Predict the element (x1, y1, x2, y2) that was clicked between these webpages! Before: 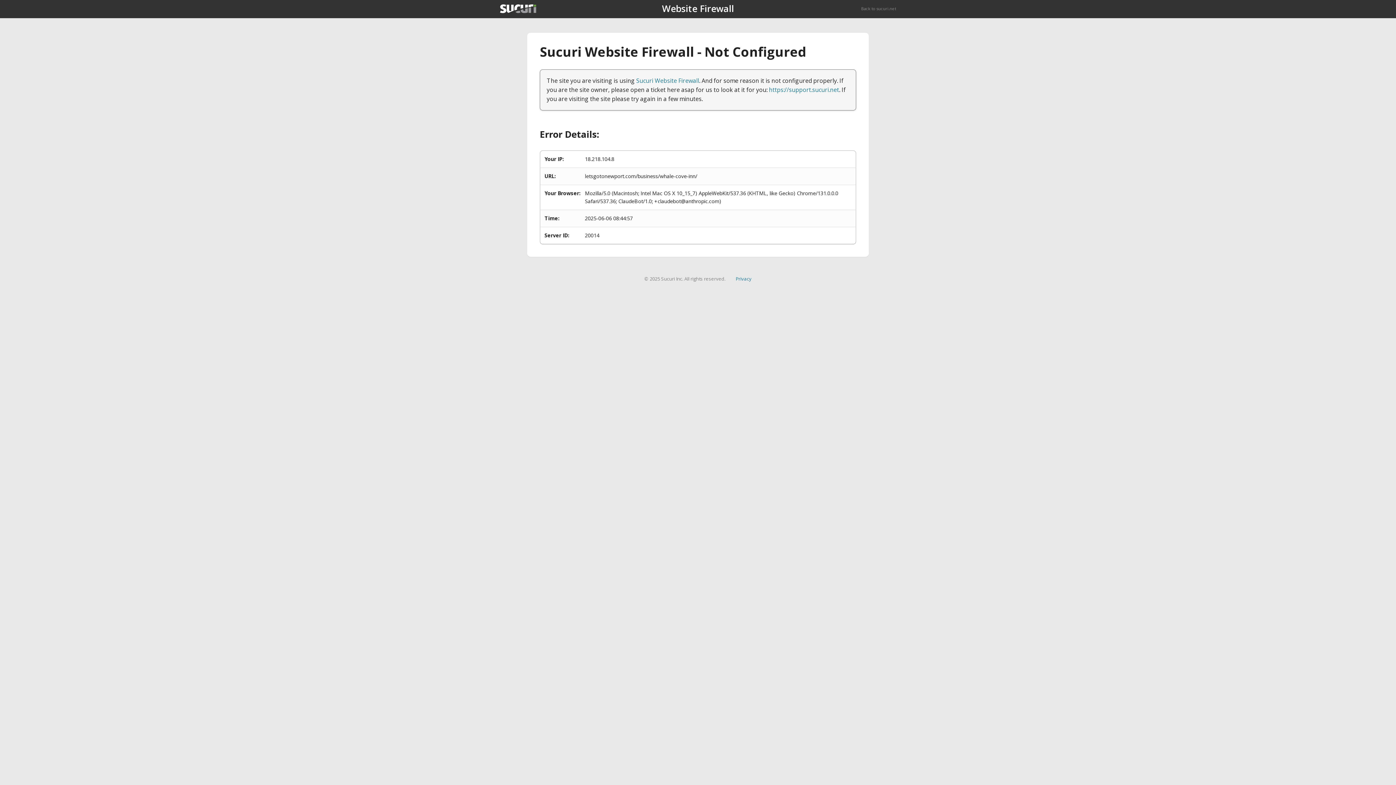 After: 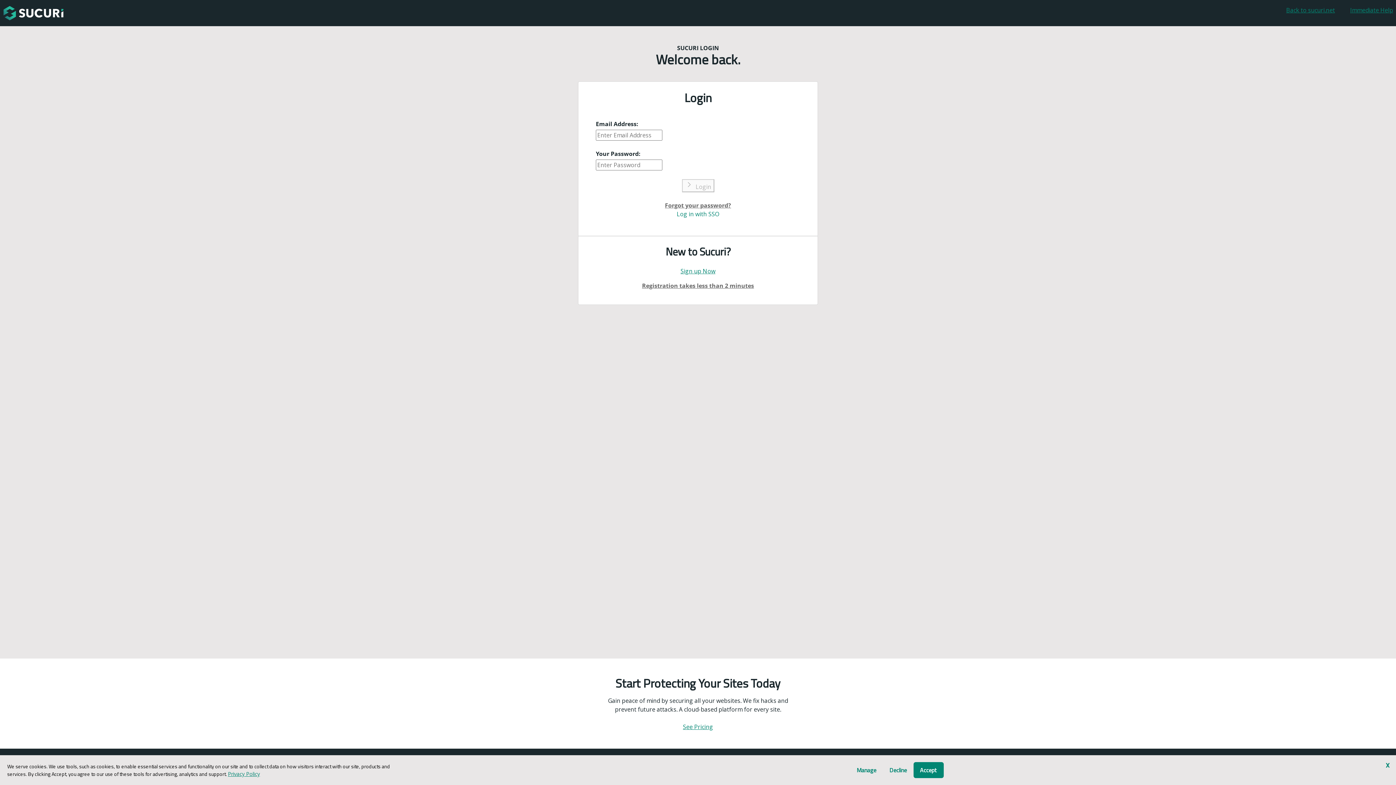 Action: label: https://support.sucuri.net bbox: (769, 85, 839, 93)